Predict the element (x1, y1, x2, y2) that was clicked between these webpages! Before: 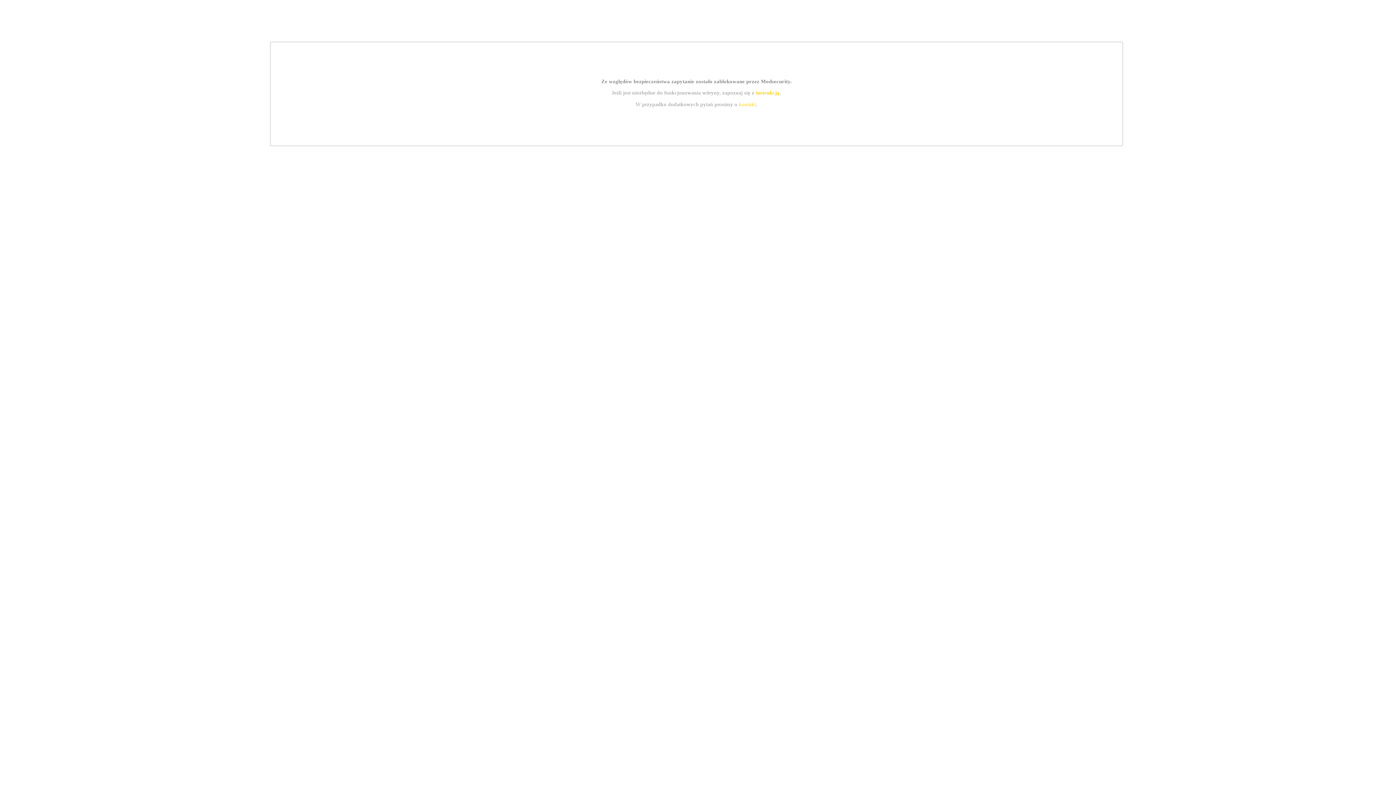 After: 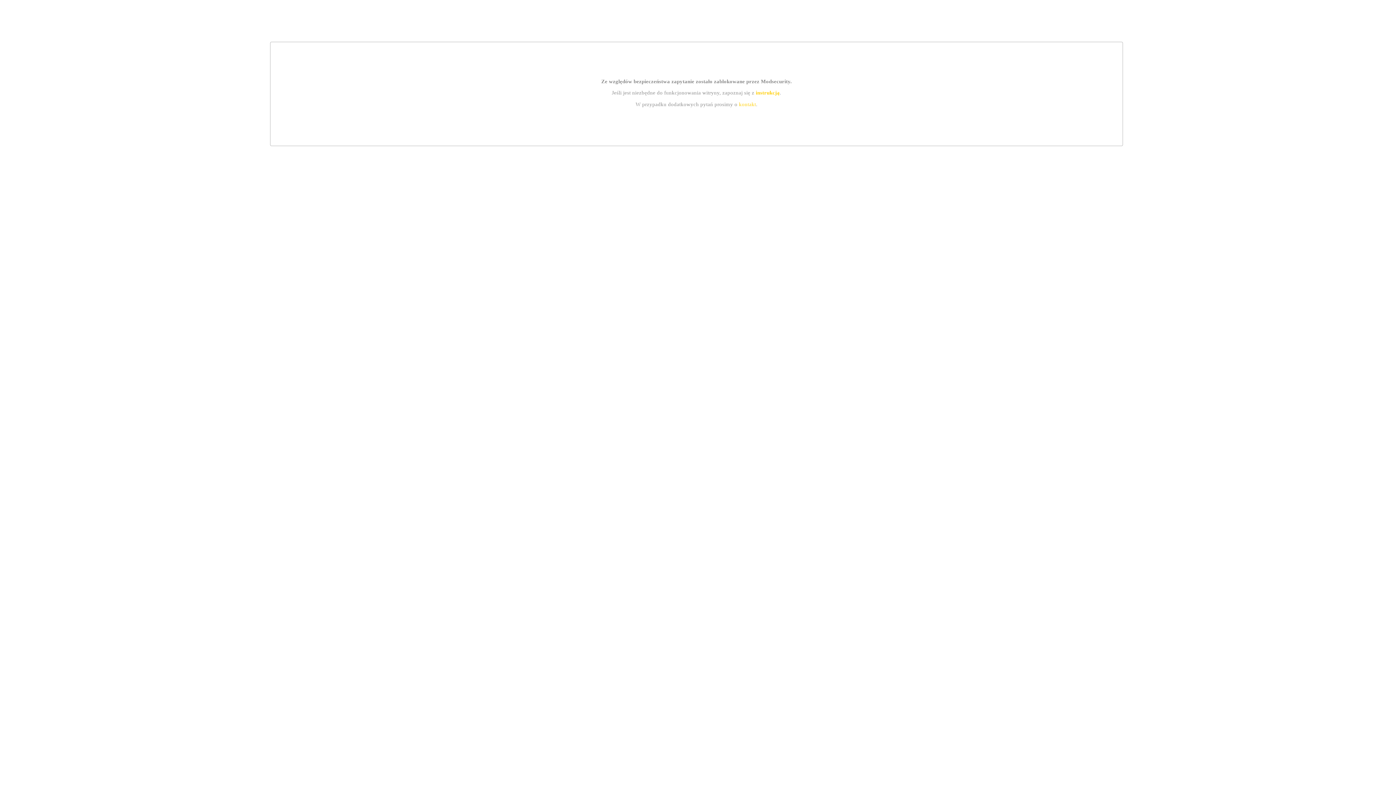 Action: bbox: (739, 101, 756, 107) label: kontakt